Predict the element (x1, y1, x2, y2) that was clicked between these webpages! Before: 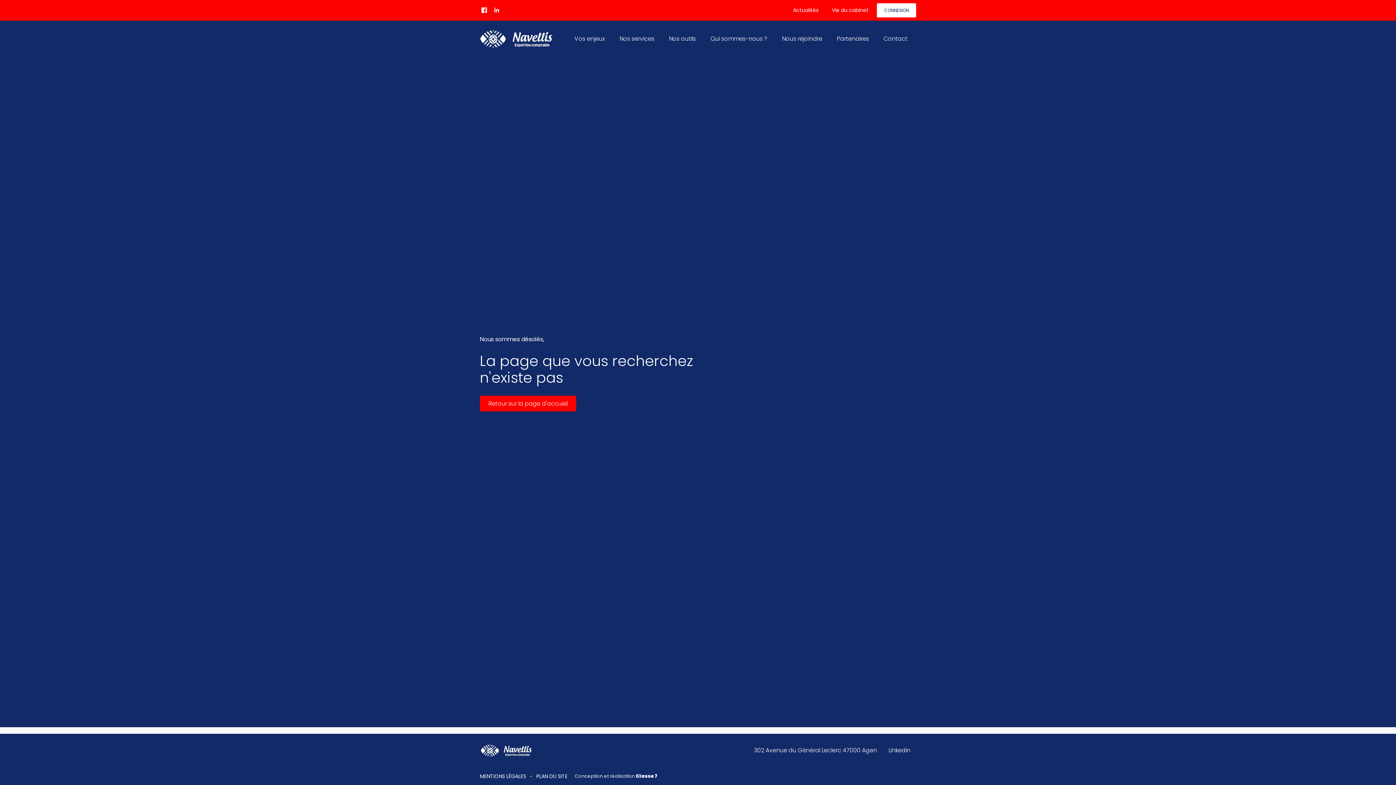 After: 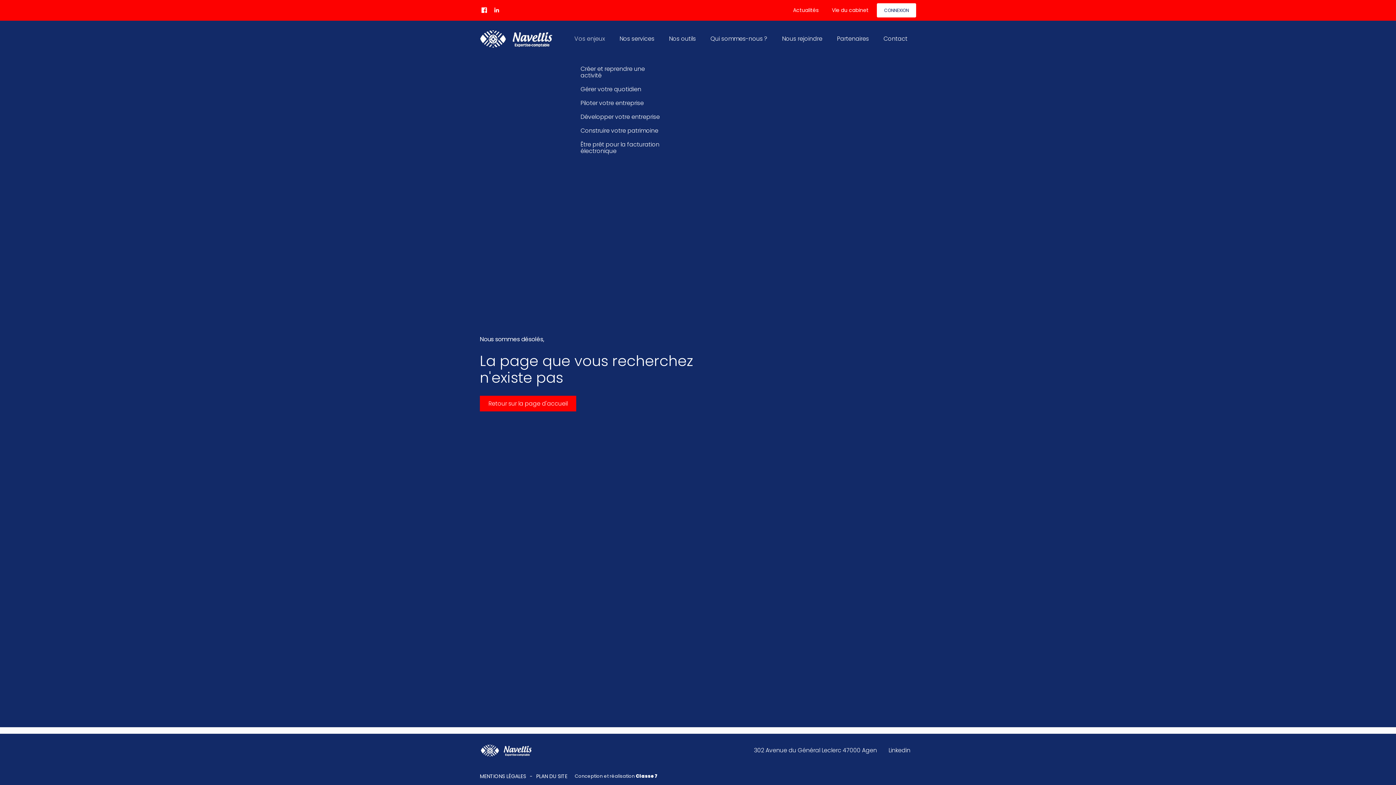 Action: label: Vos enjeux bbox: (568, 29, 610, 48)